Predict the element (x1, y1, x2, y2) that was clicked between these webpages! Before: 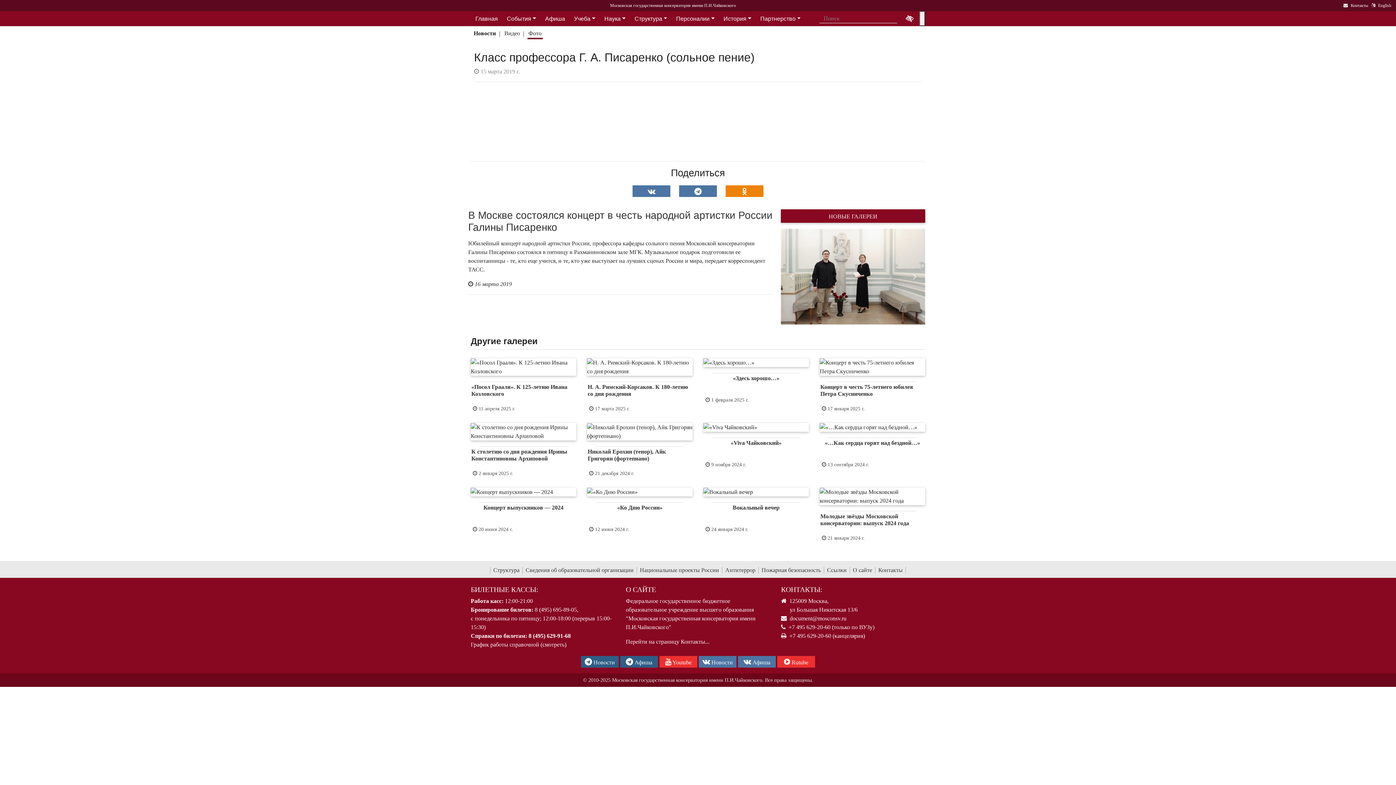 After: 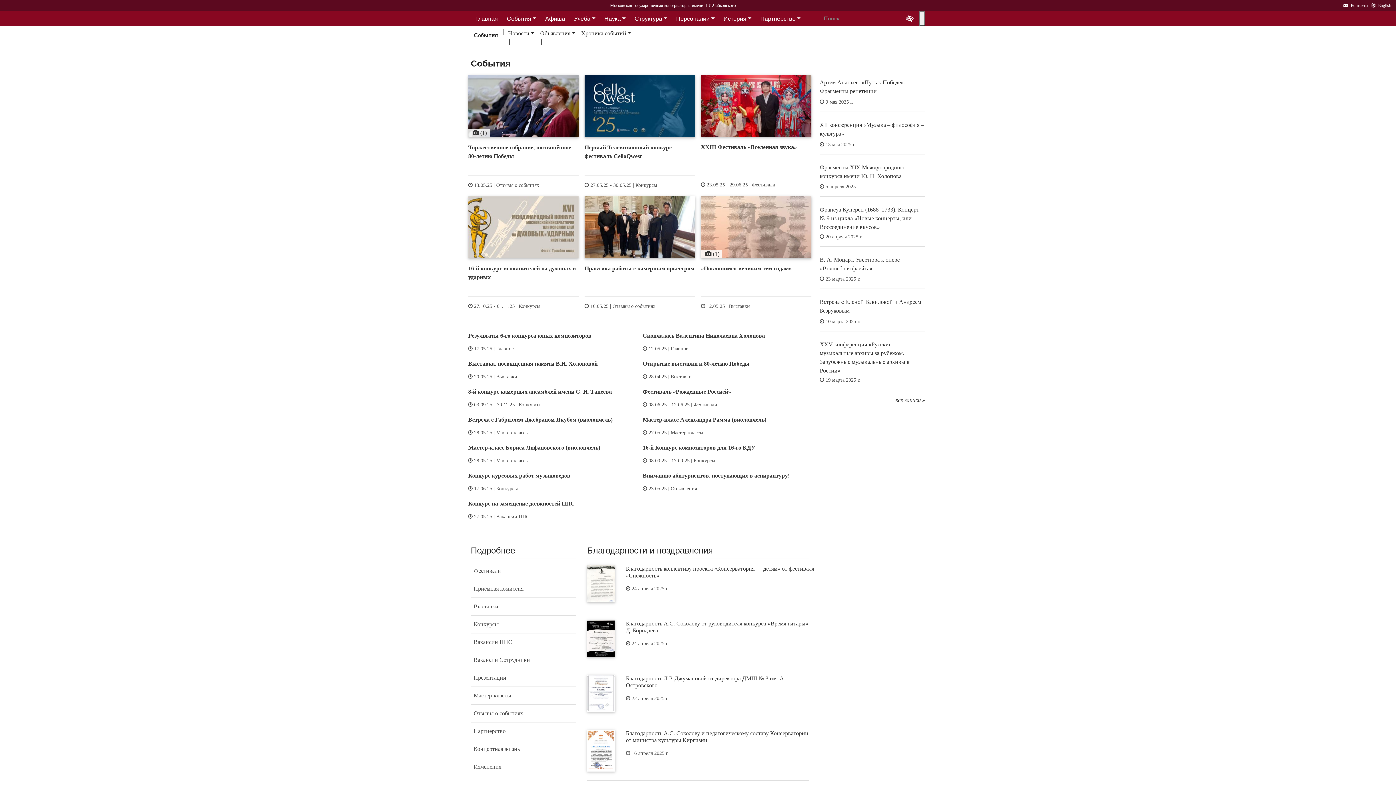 Action: bbox: (472, 29, 497, 39) label: Новости